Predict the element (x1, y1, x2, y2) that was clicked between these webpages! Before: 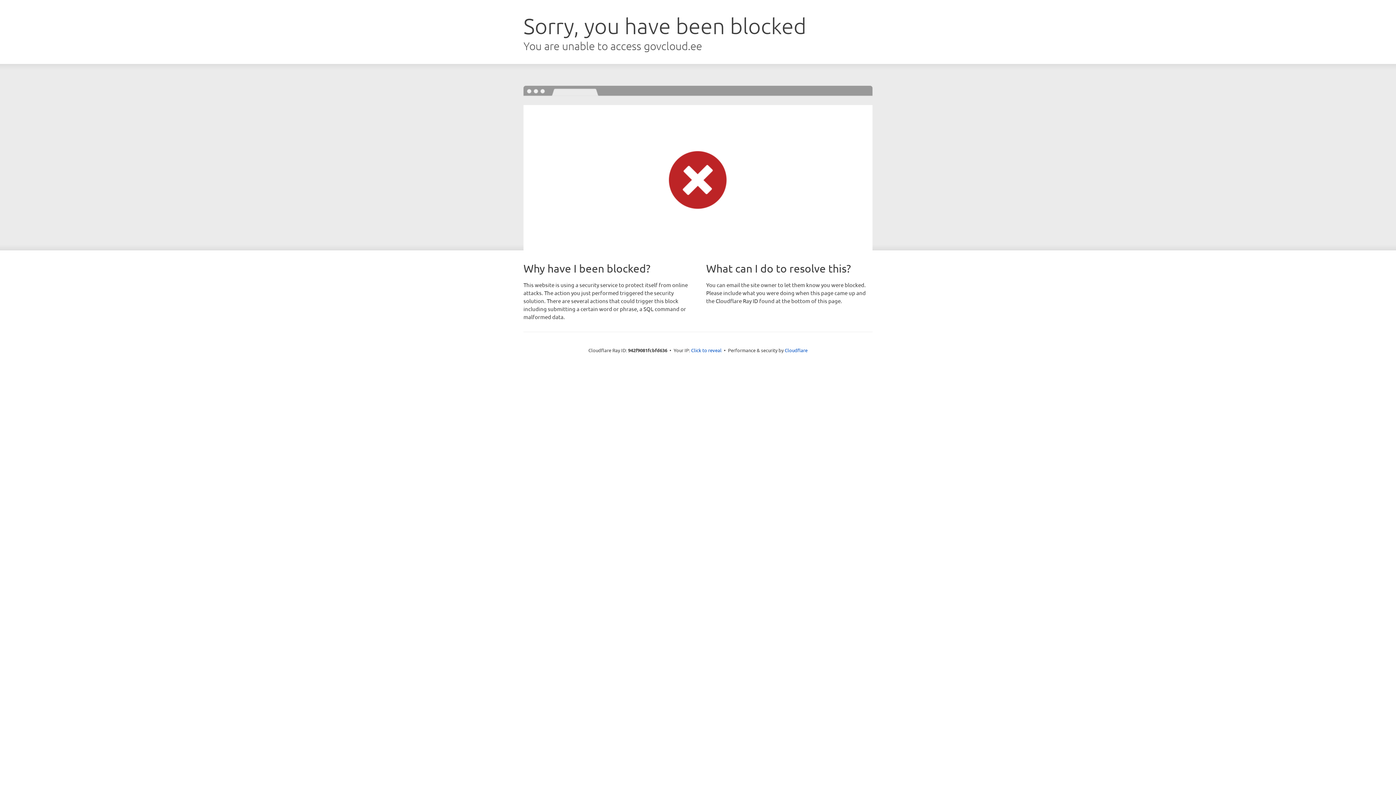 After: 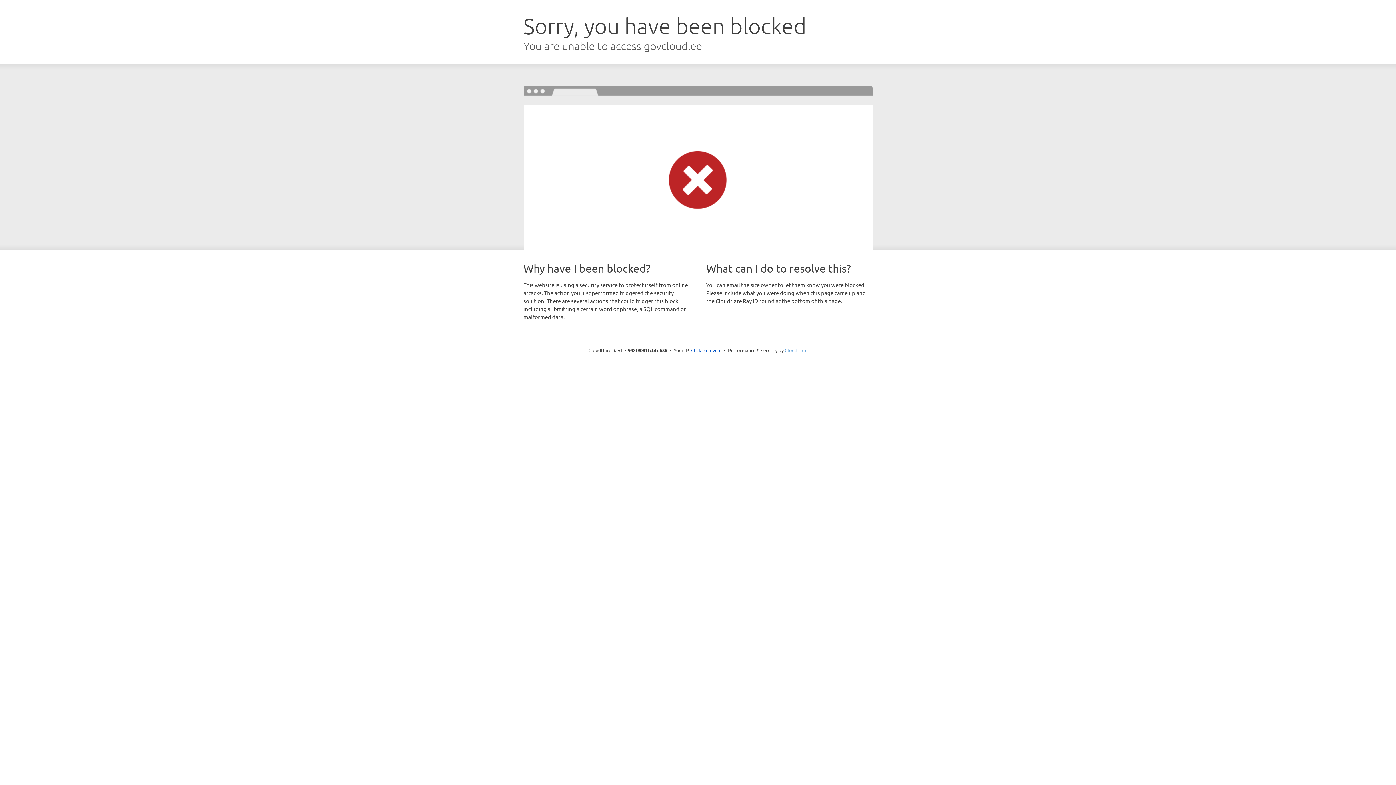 Action: label: Cloudflare bbox: (784, 347, 807, 353)